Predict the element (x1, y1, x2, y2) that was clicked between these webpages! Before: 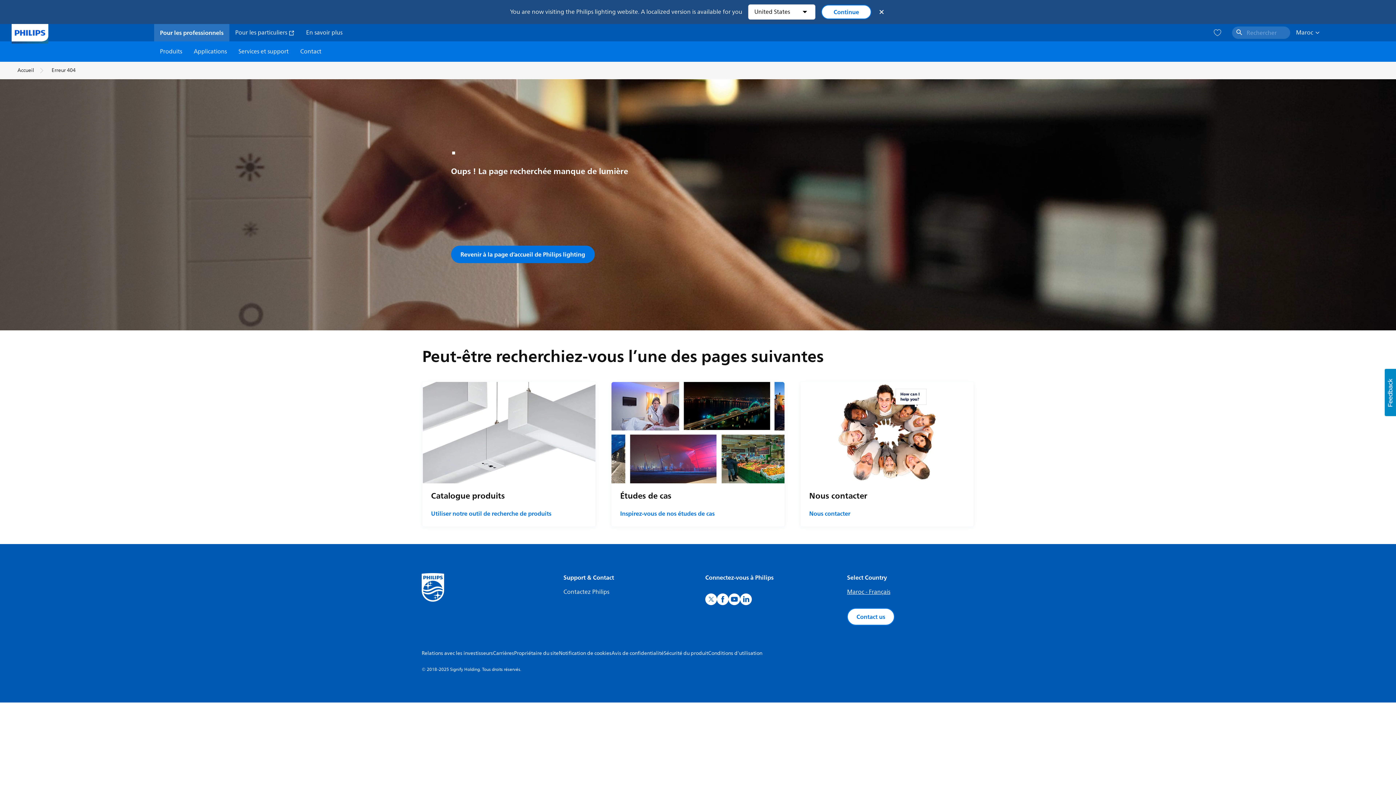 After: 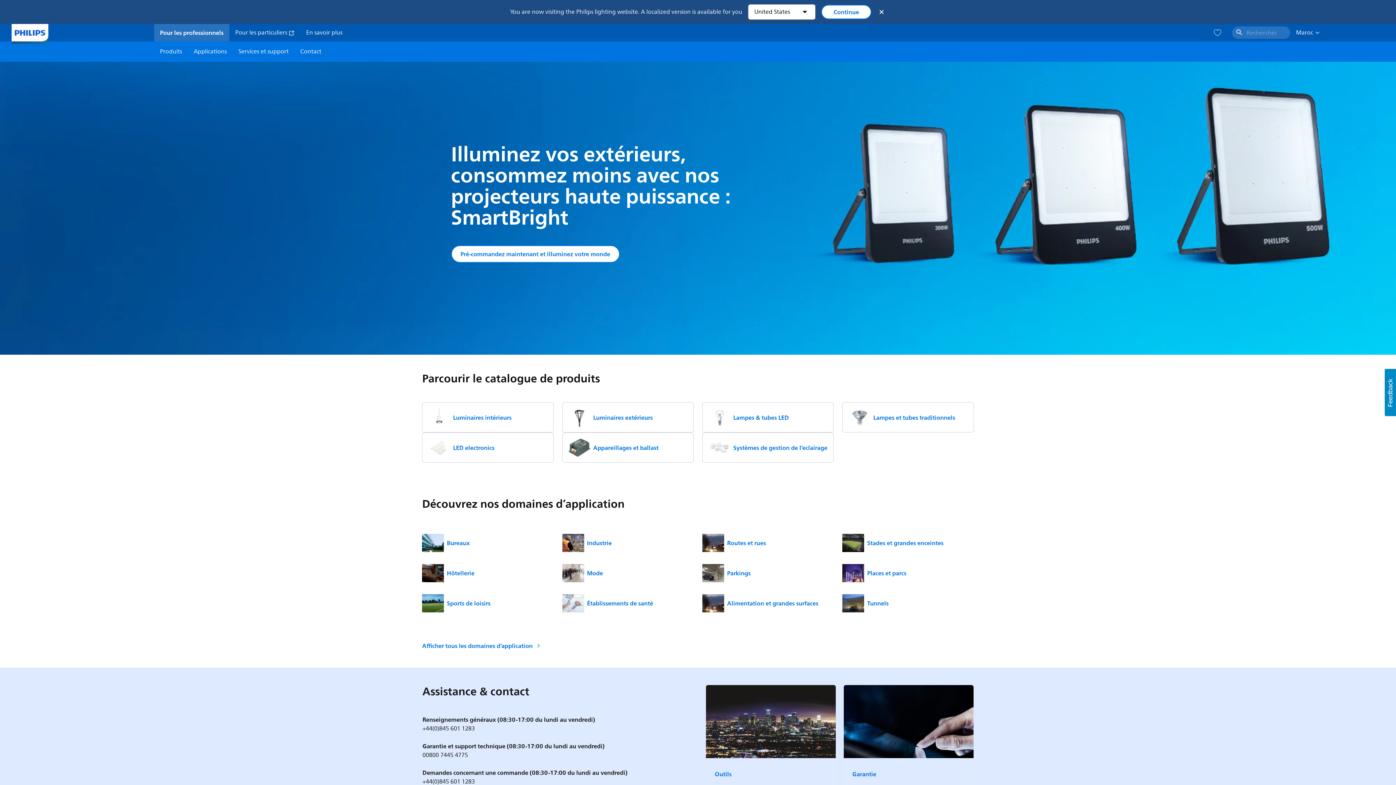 Action: bbox: (160, 28, 223, 37) label: Pour les professionnels